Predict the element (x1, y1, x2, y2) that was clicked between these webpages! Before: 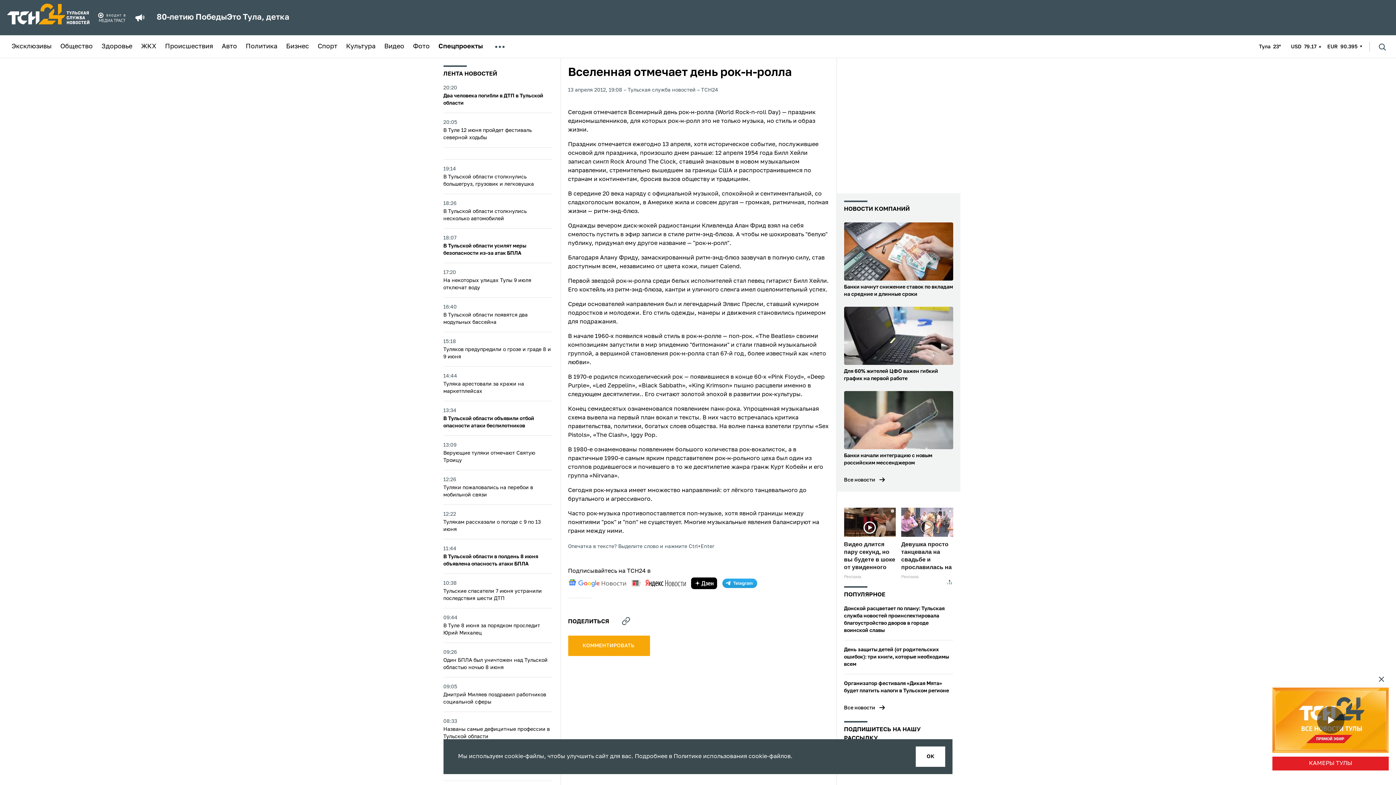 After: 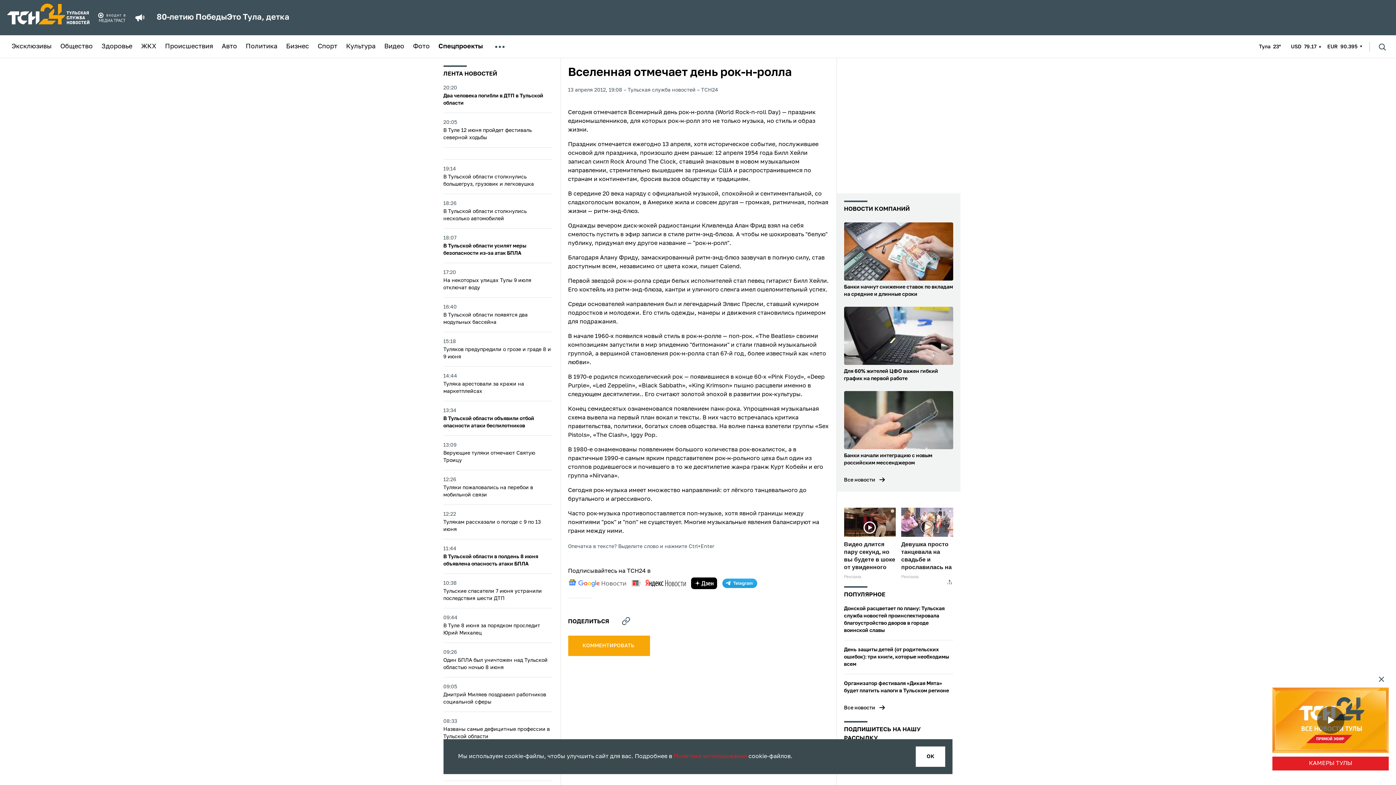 Action: bbox: (673, 754, 747, 760) label: Политике использования